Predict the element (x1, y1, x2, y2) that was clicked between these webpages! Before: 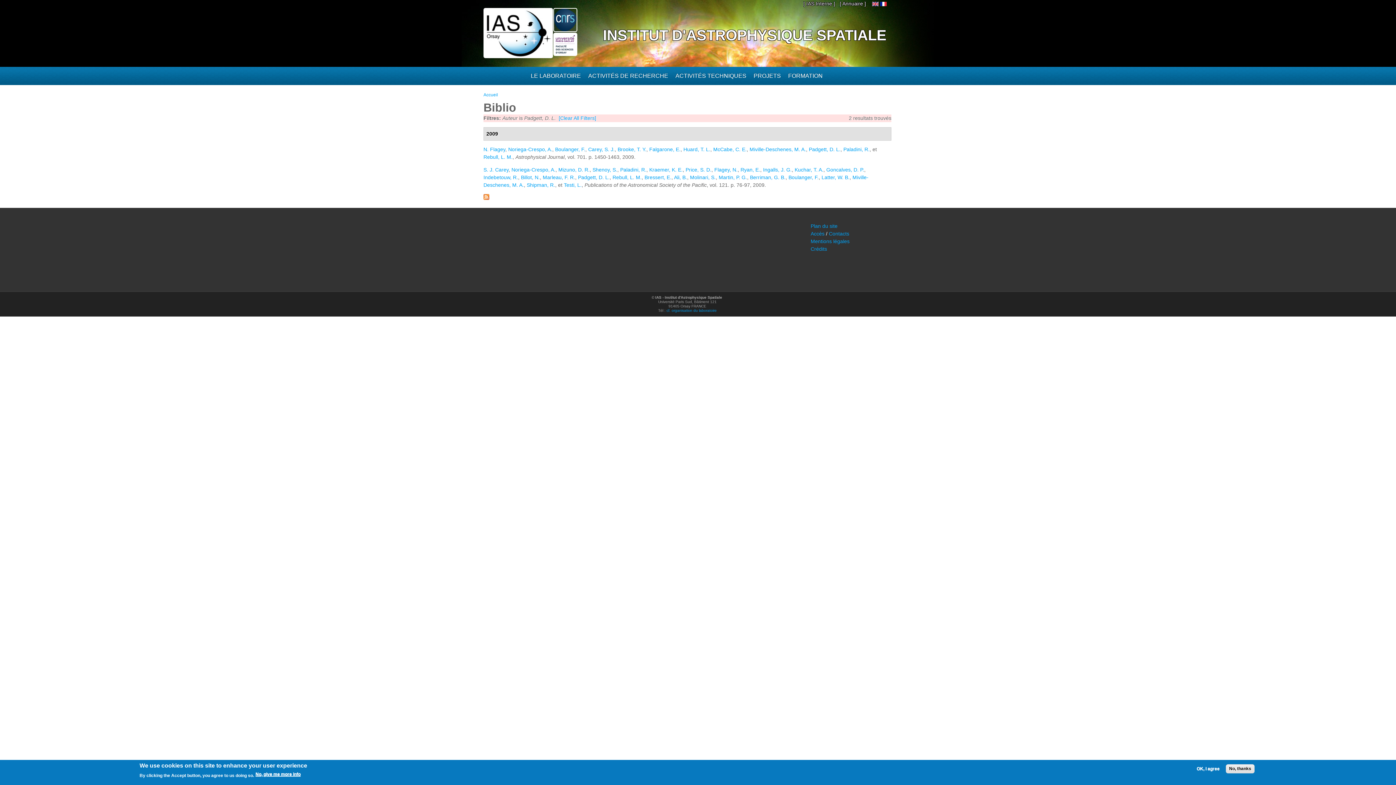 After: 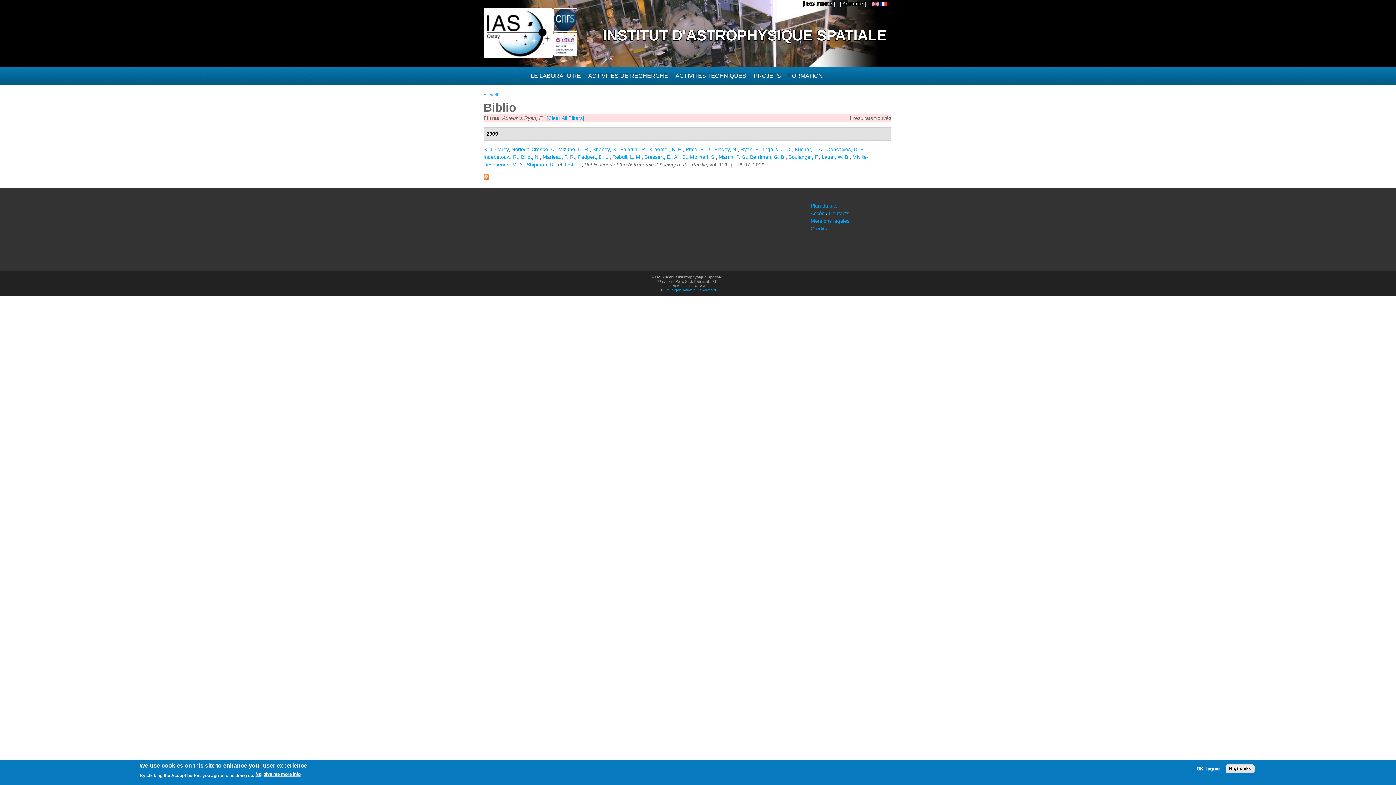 Action: bbox: (740, 166, 760, 172) label: Ryan, E.